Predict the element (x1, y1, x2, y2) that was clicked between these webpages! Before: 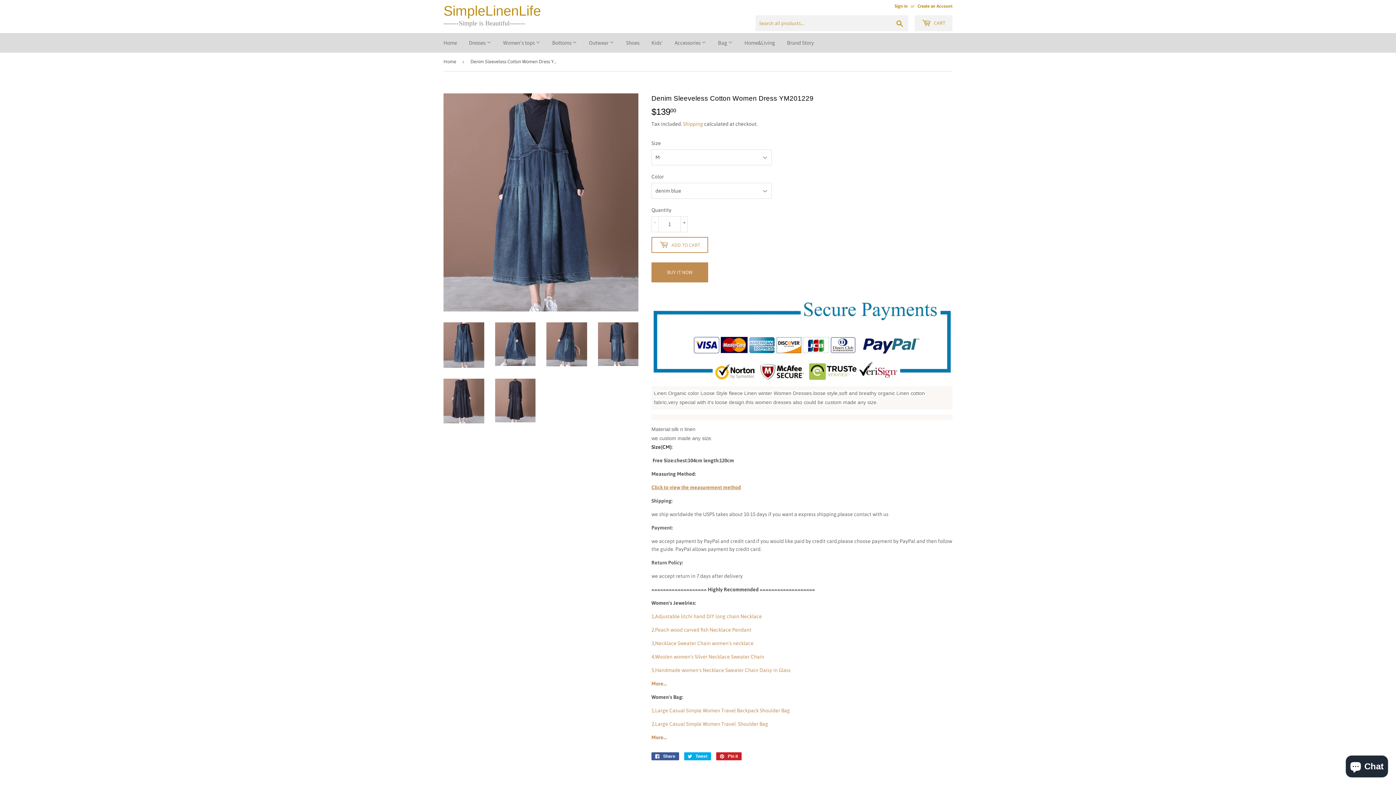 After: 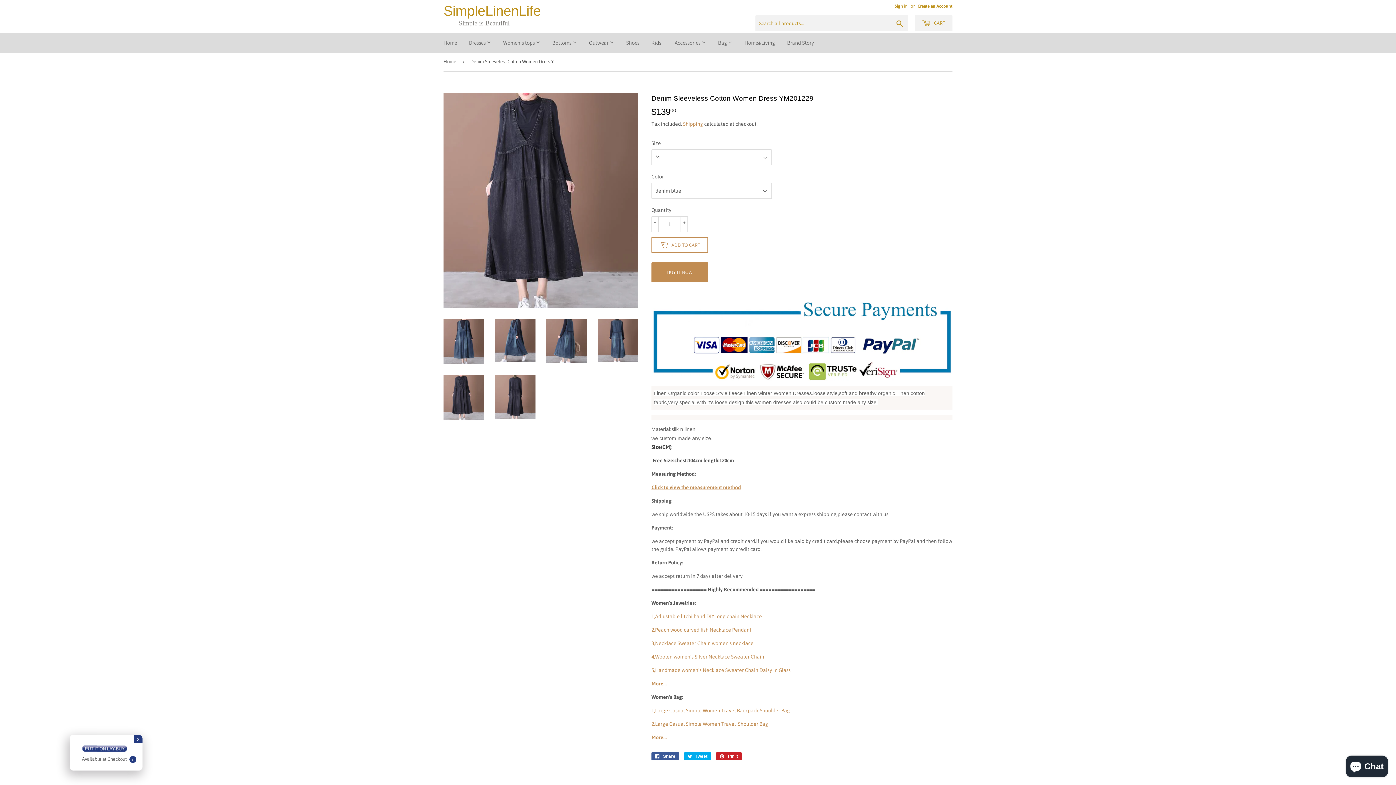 Action: bbox: (443, 378, 484, 423)